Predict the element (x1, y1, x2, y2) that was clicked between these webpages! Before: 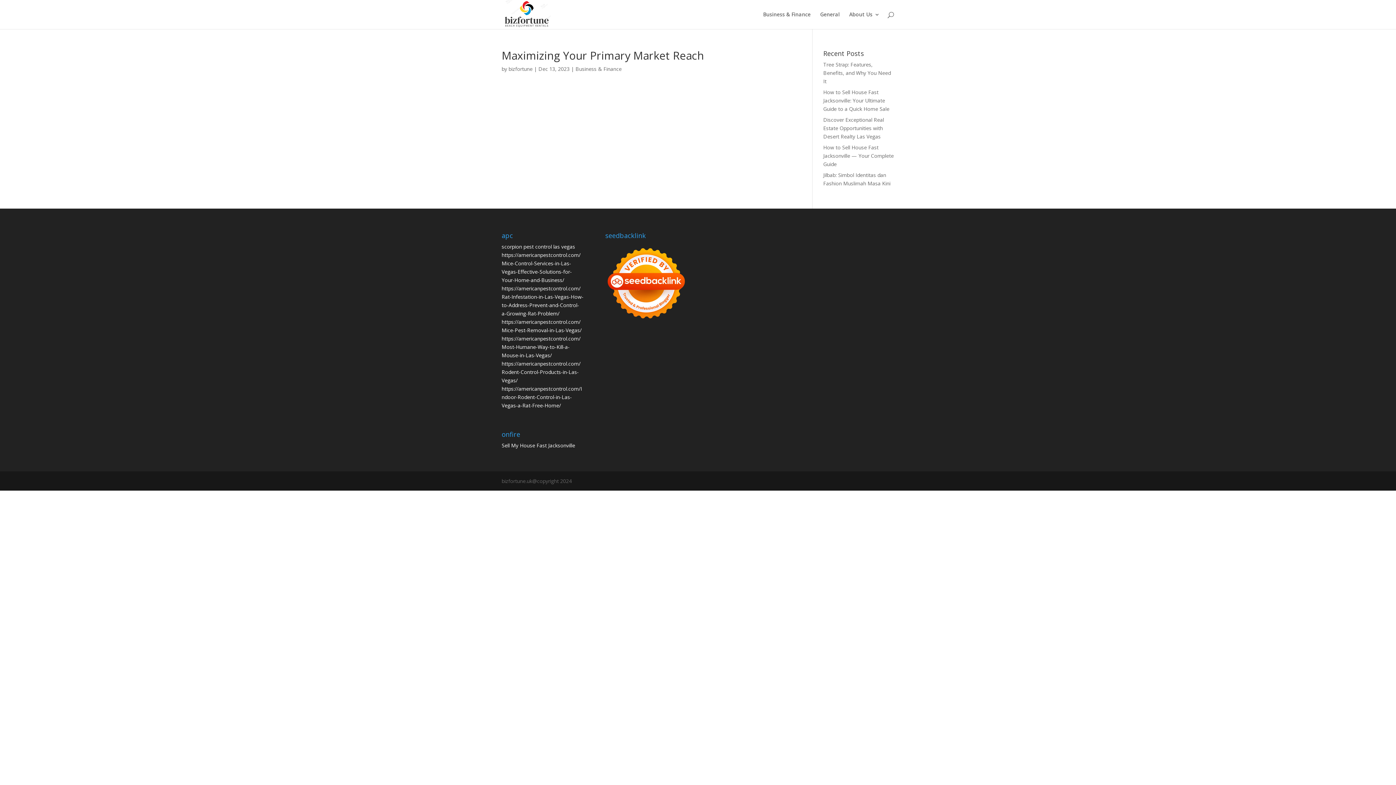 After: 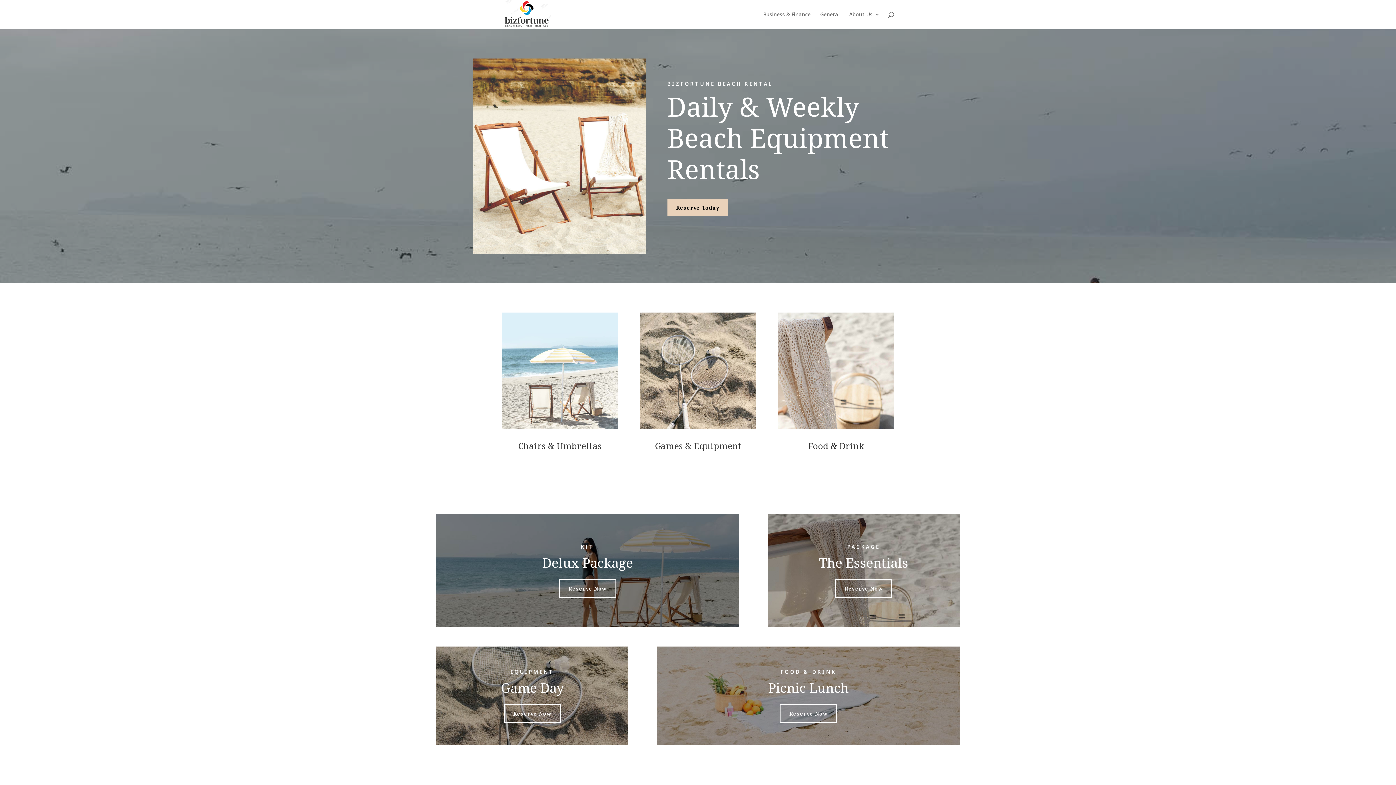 Action: bbox: (503, 10, 550, 17)